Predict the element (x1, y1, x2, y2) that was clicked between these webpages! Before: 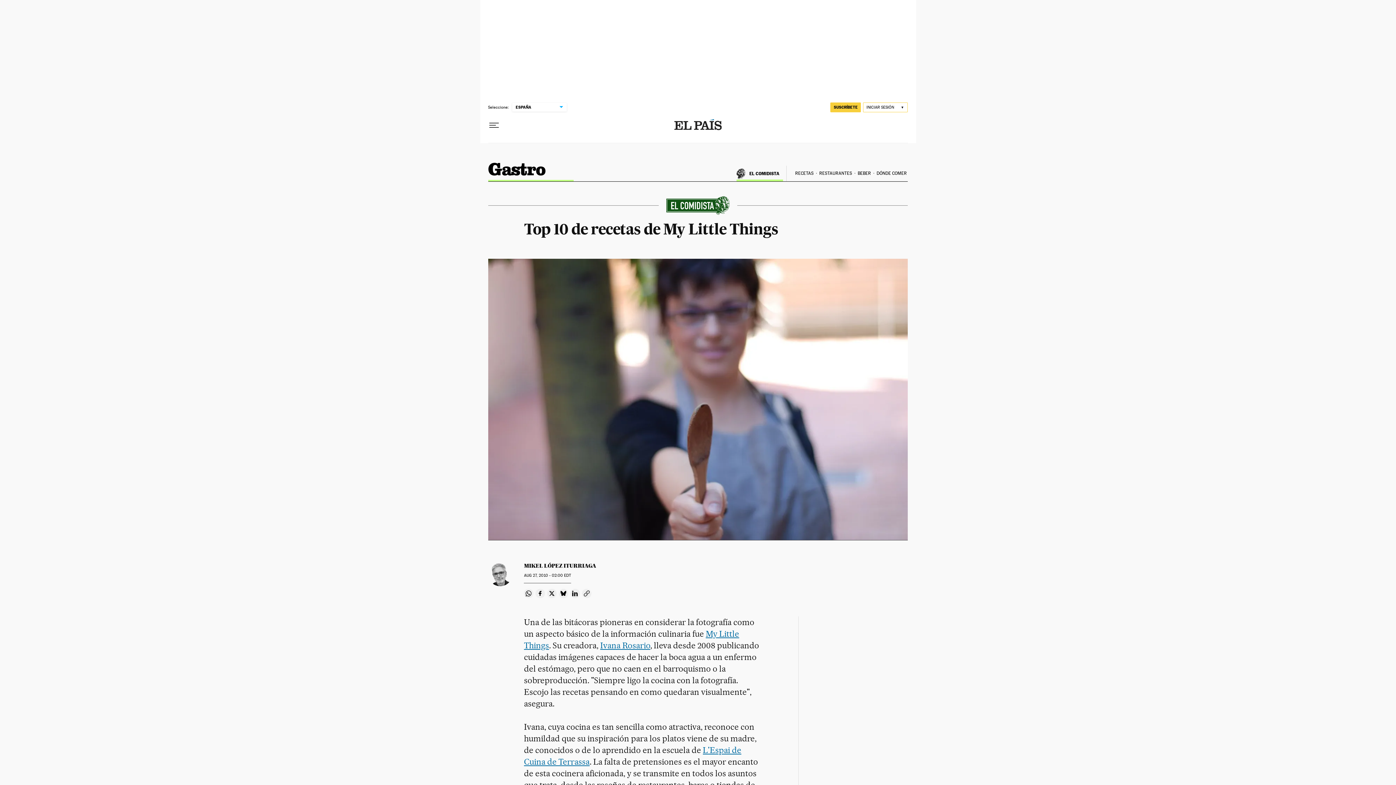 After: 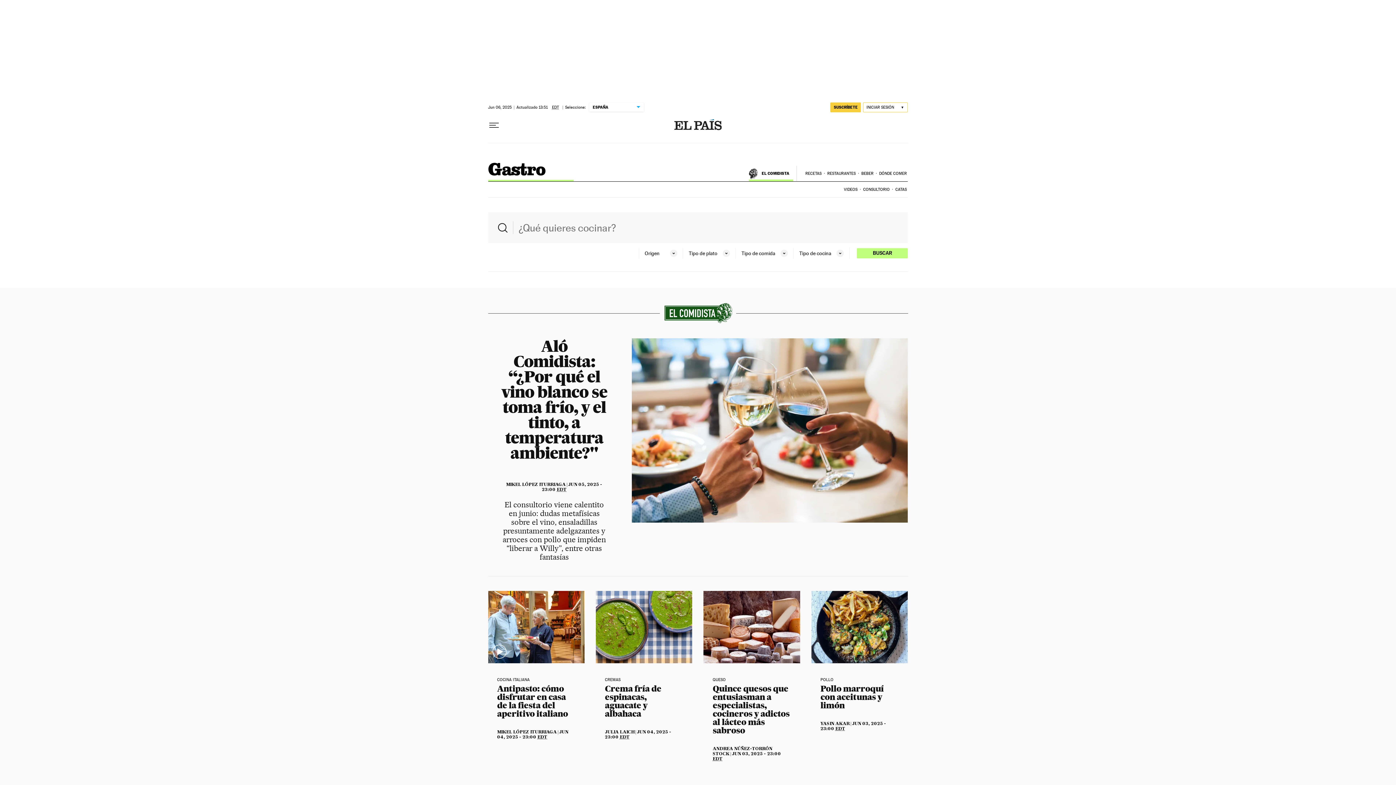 Action: bbox: (736, 165, 787, 181) label: EL COMIDISTA